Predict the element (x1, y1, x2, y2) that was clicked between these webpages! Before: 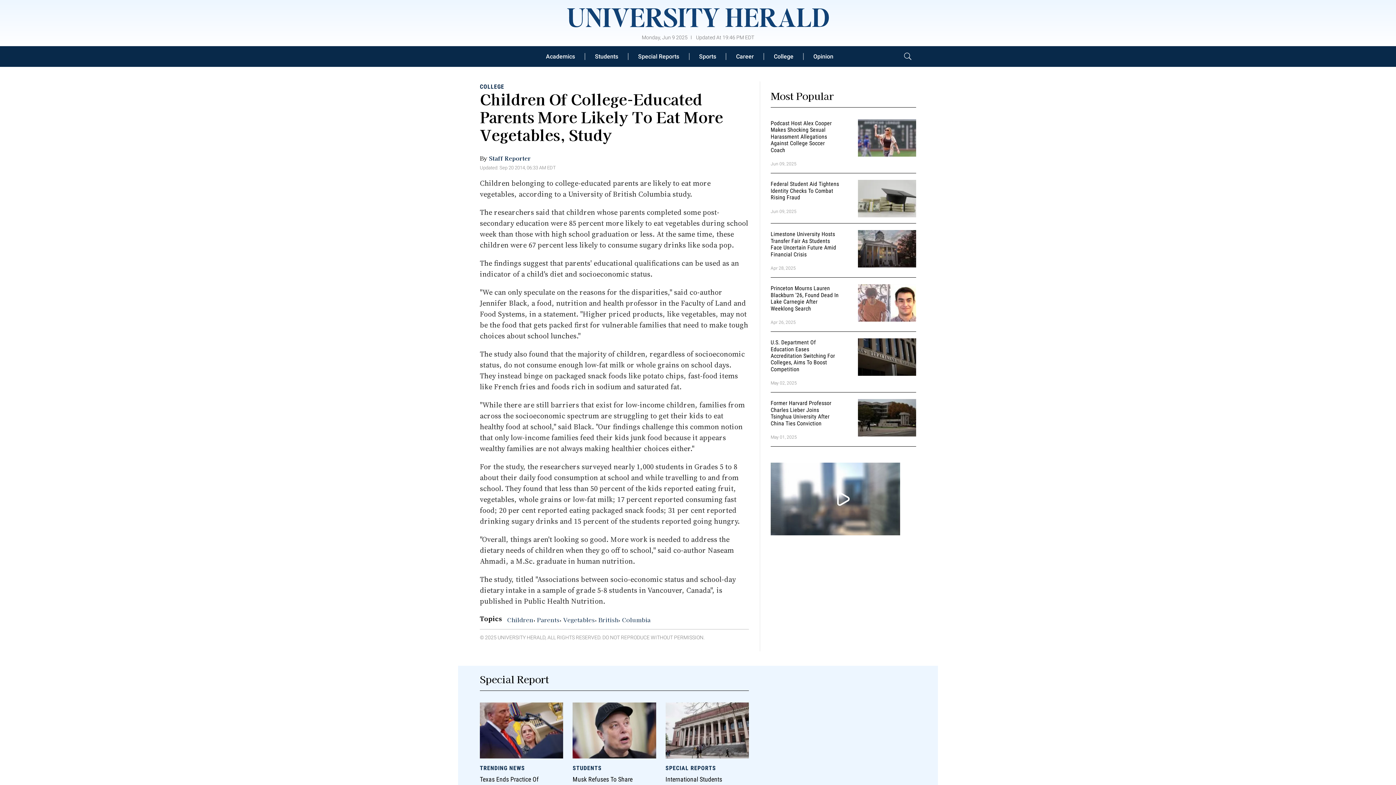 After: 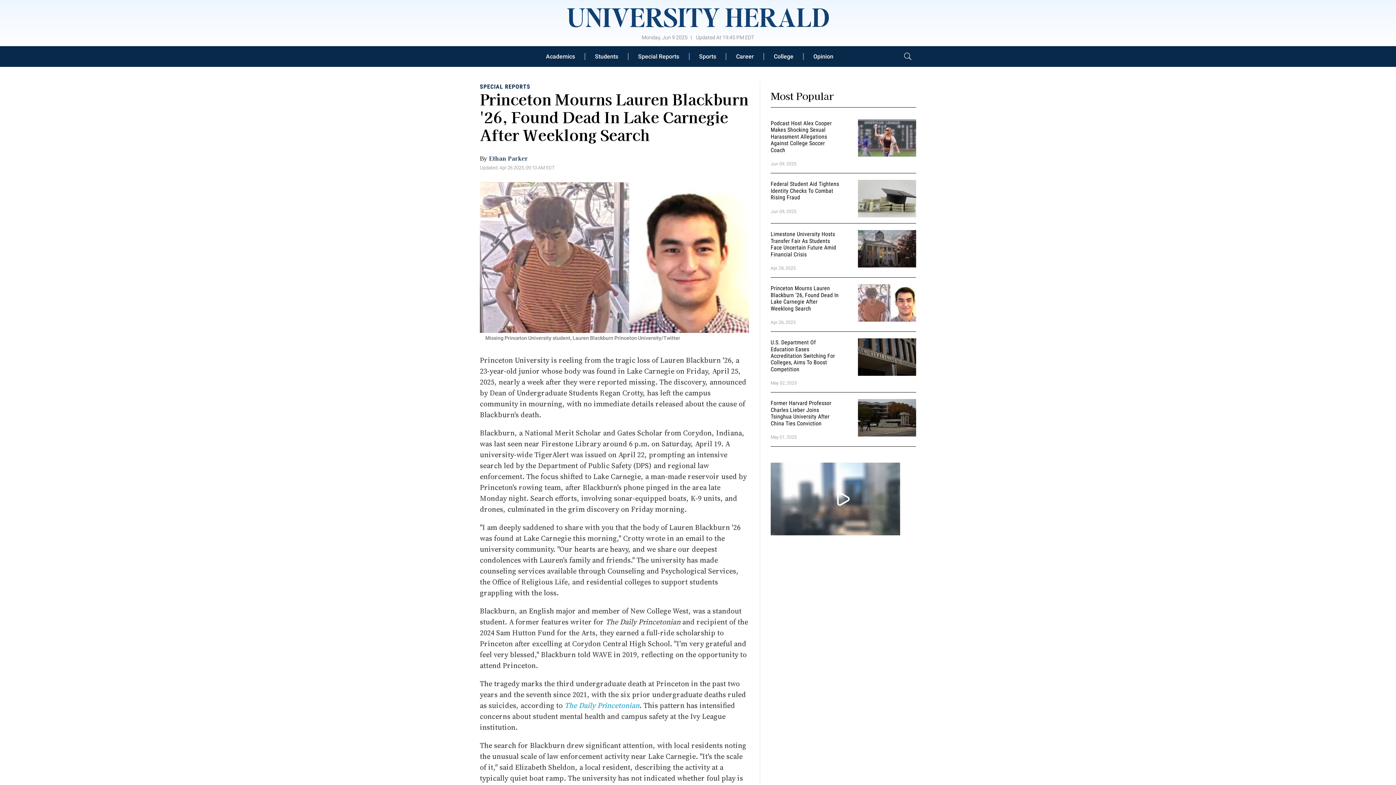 Action: label: Princeton Mourns Lauren Blackburn '26, Found Dead In Lake Carnegie After Weeklong Search bbox: (770, 284, 838, 312)